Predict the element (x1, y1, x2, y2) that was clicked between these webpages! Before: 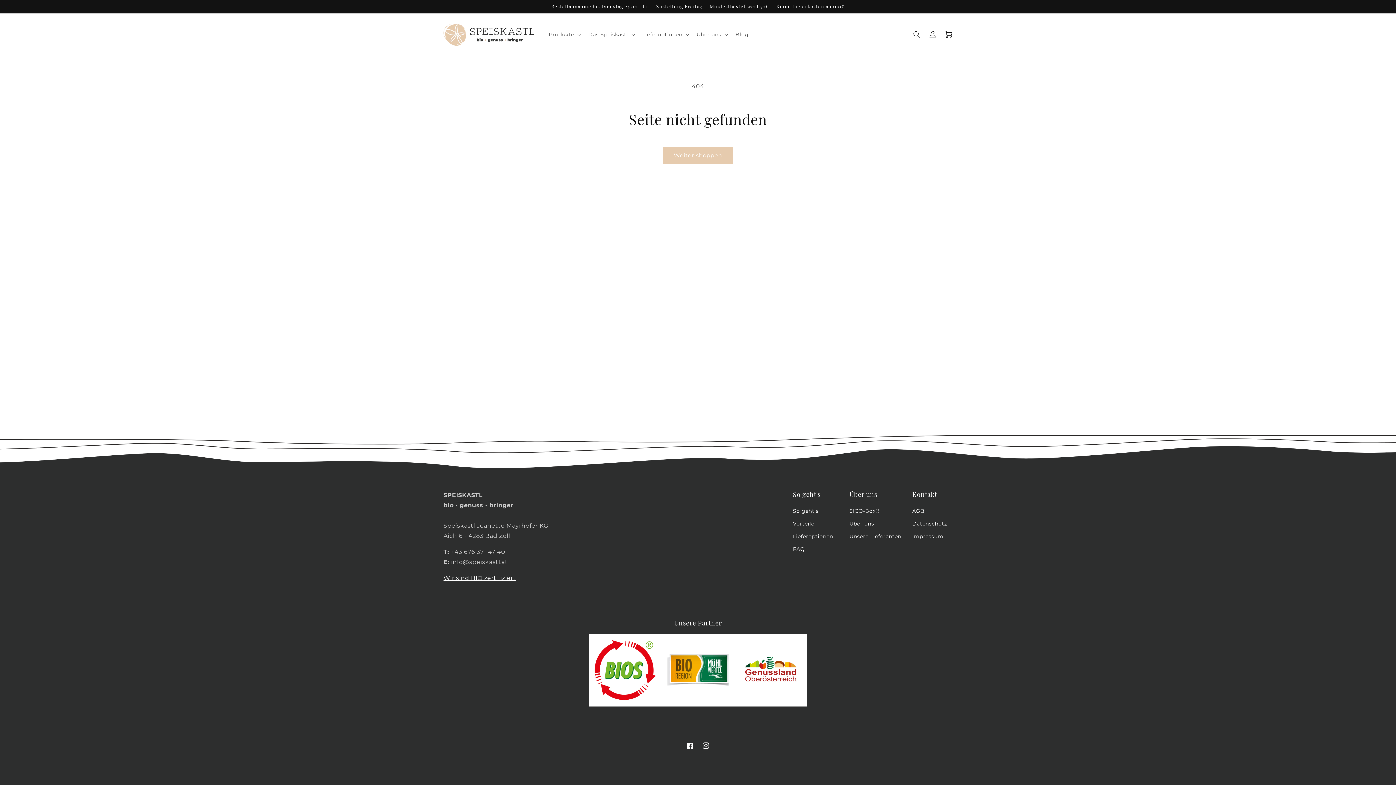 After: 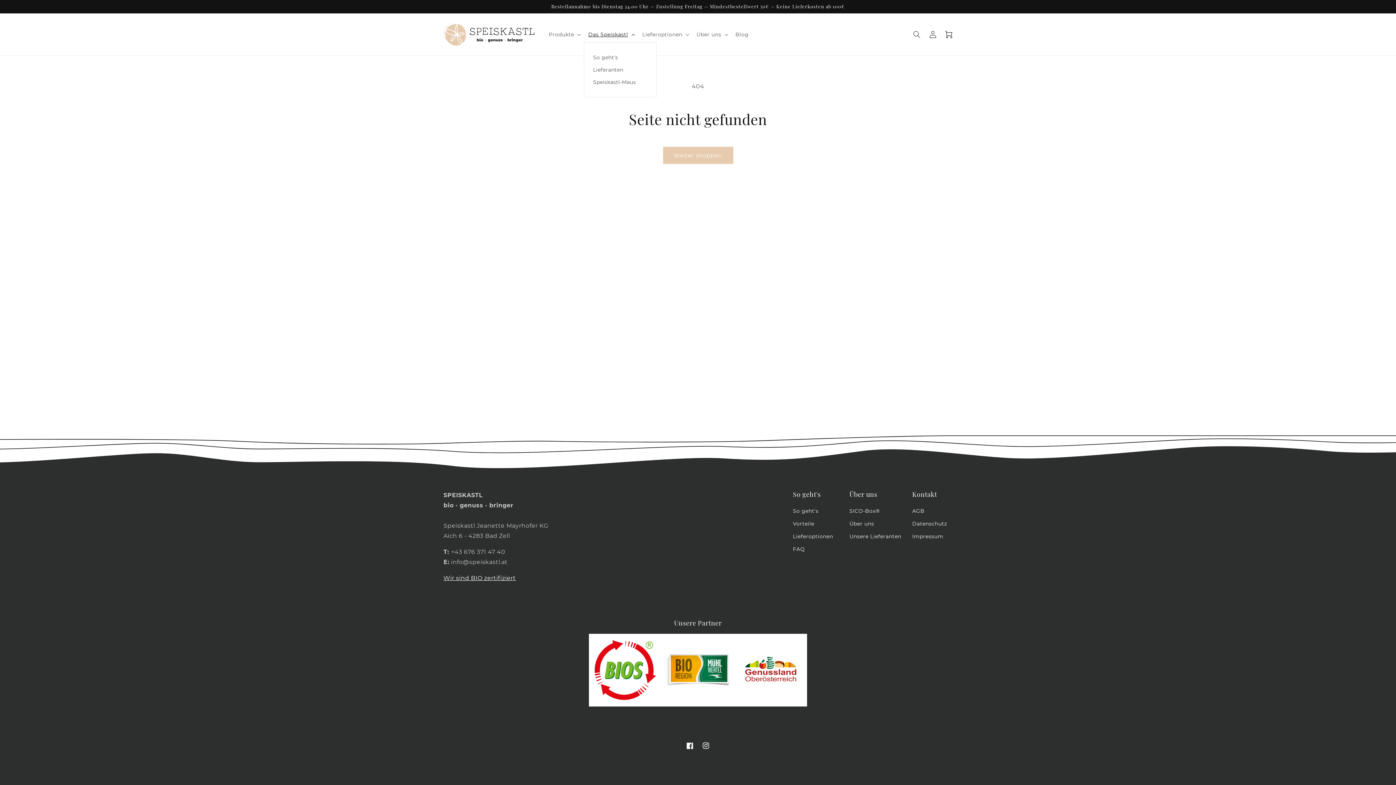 Action: label: Das Speiskastl bbox: (584, 26, 638, 42)